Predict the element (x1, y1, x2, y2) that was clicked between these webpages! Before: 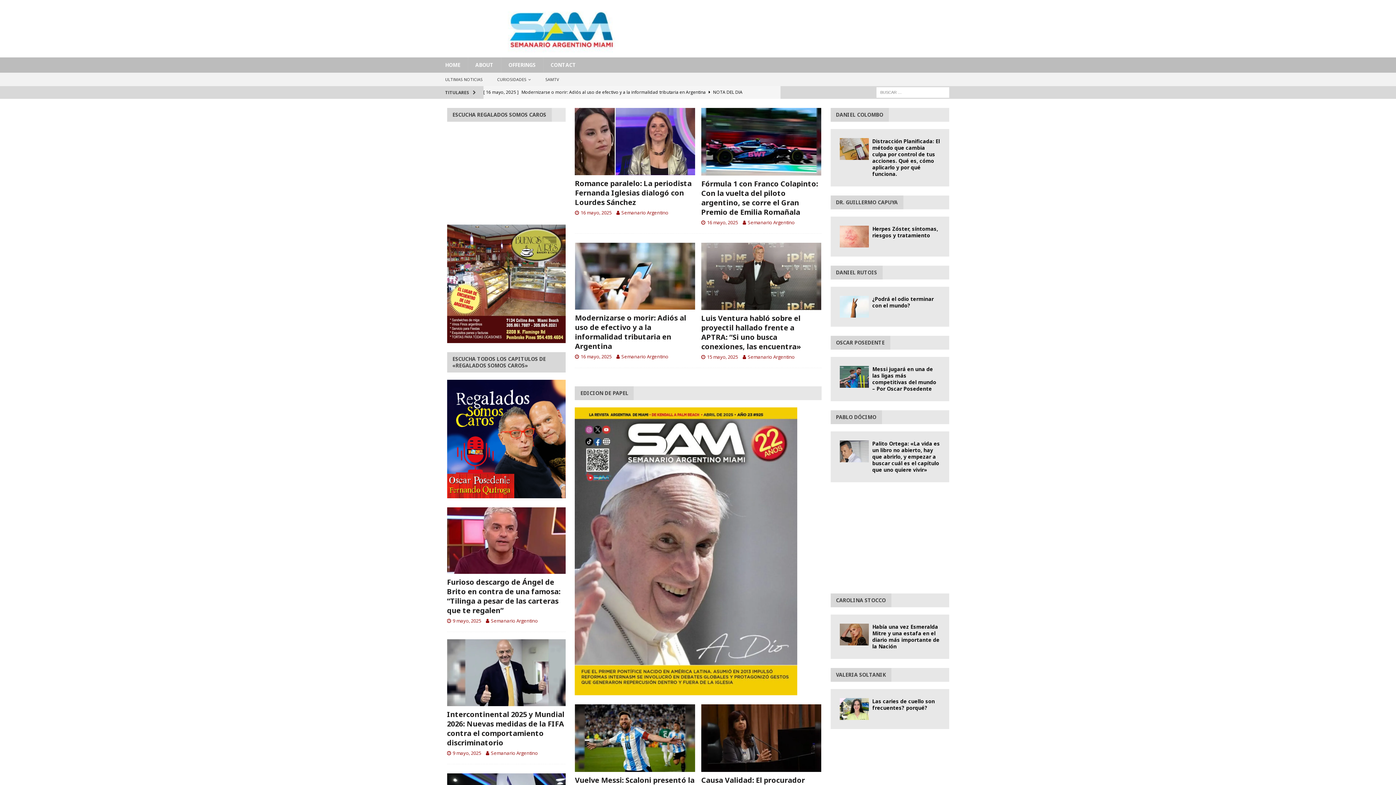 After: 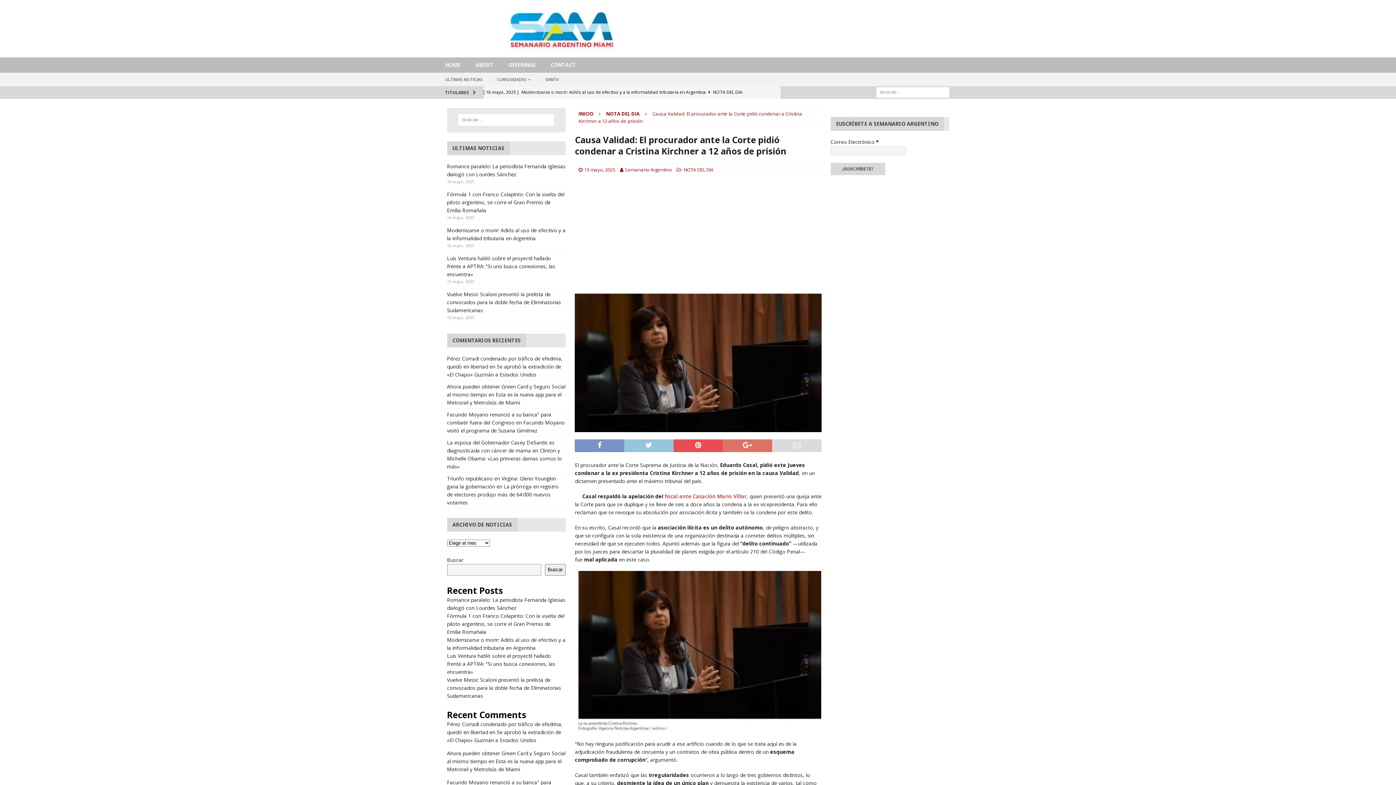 Action: bbox: (701, 704, 821, 772)